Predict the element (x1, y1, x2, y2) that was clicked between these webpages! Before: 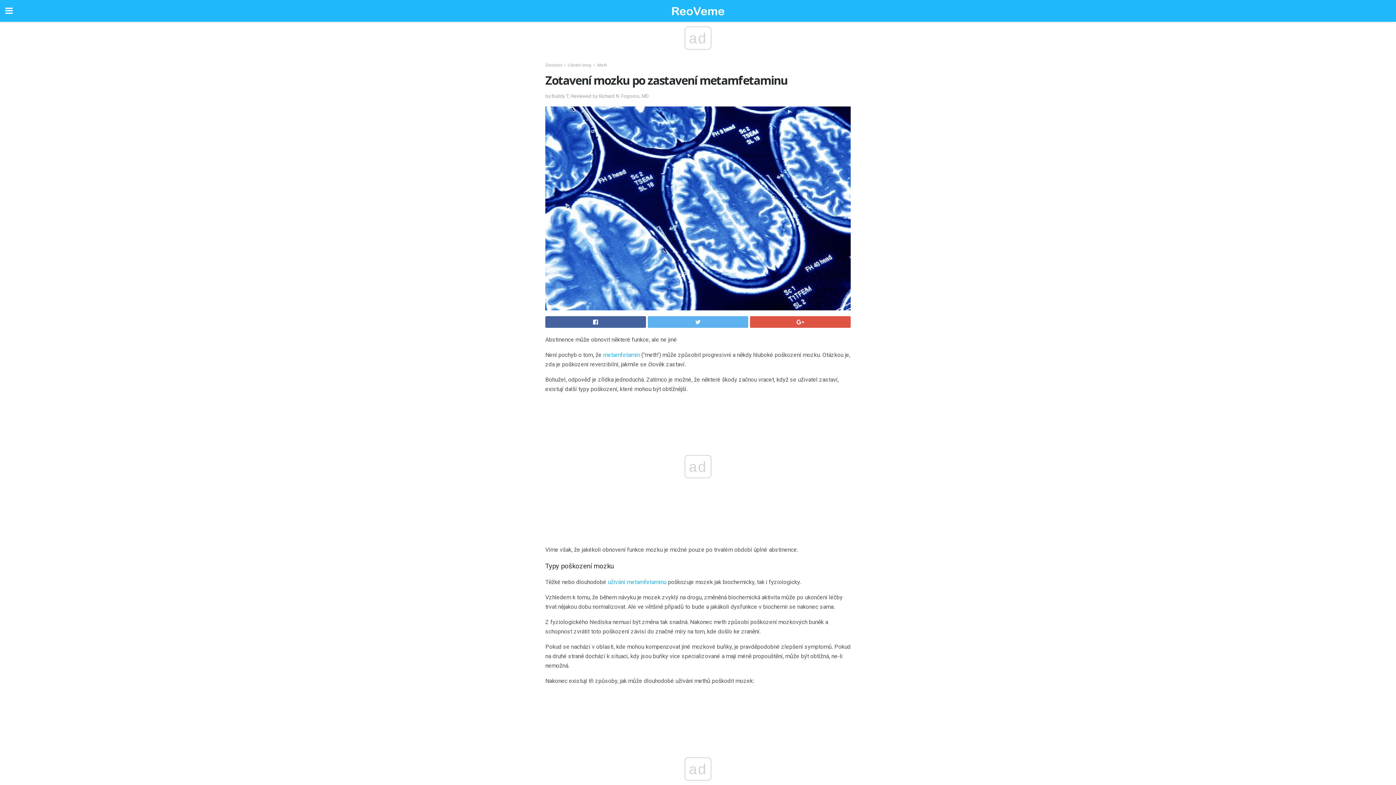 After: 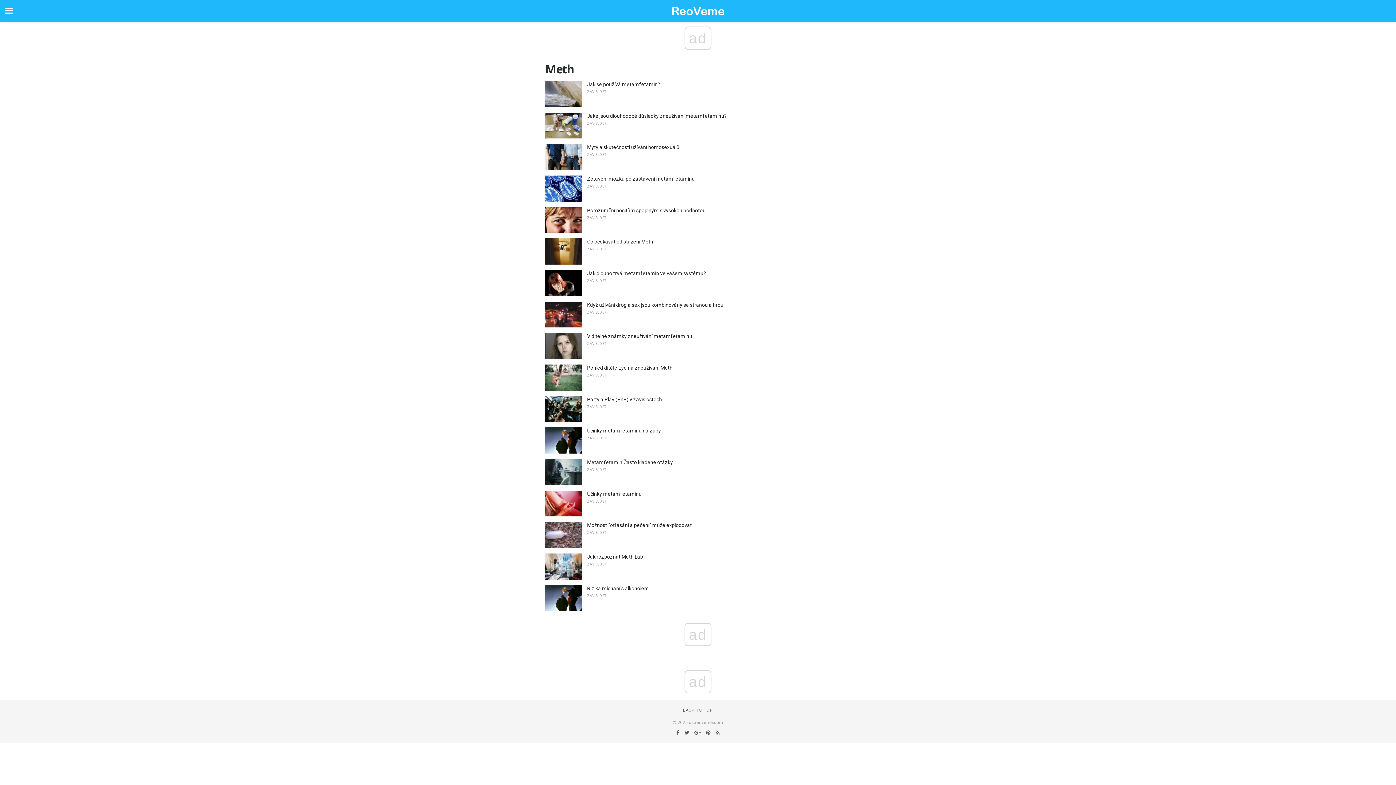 Action: label: Meth bbox: (597, 62, 607, 67)